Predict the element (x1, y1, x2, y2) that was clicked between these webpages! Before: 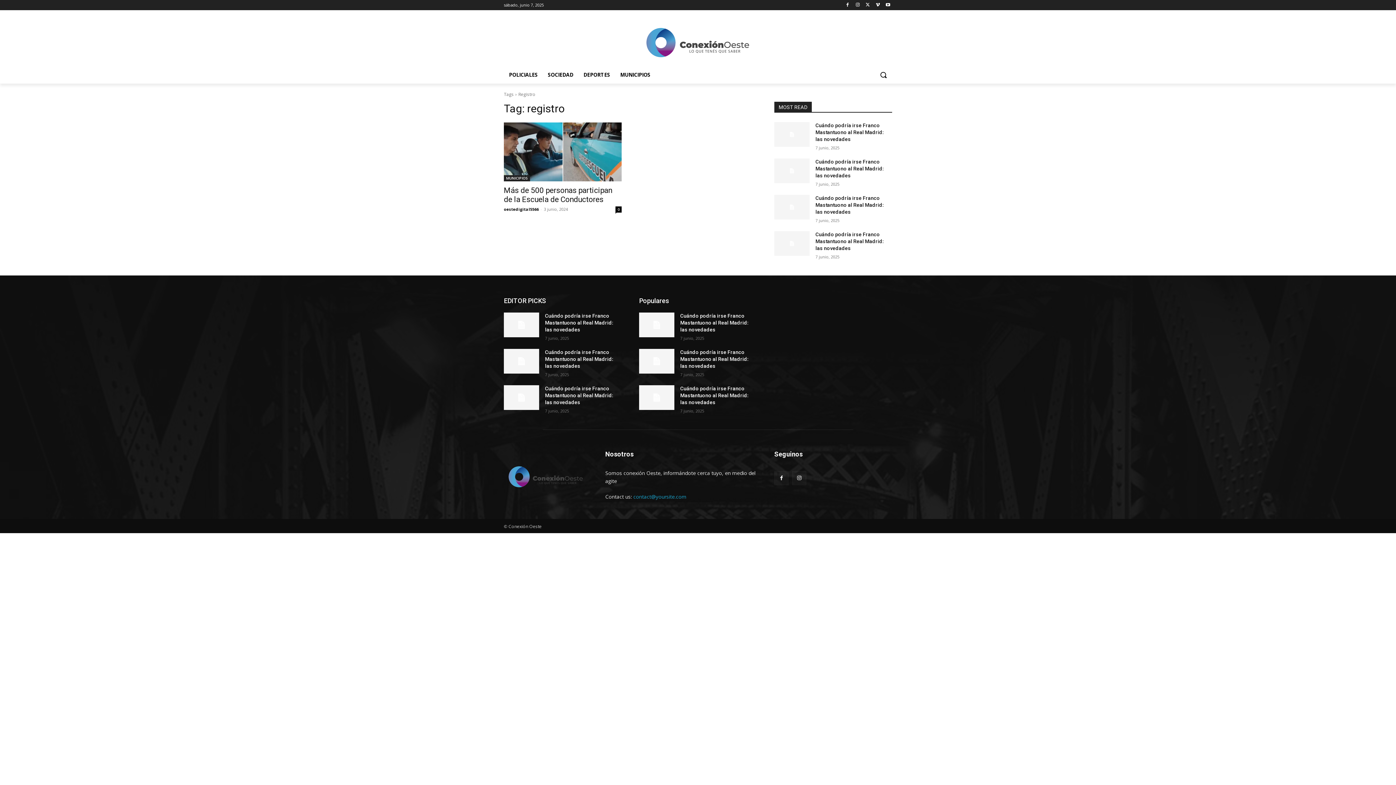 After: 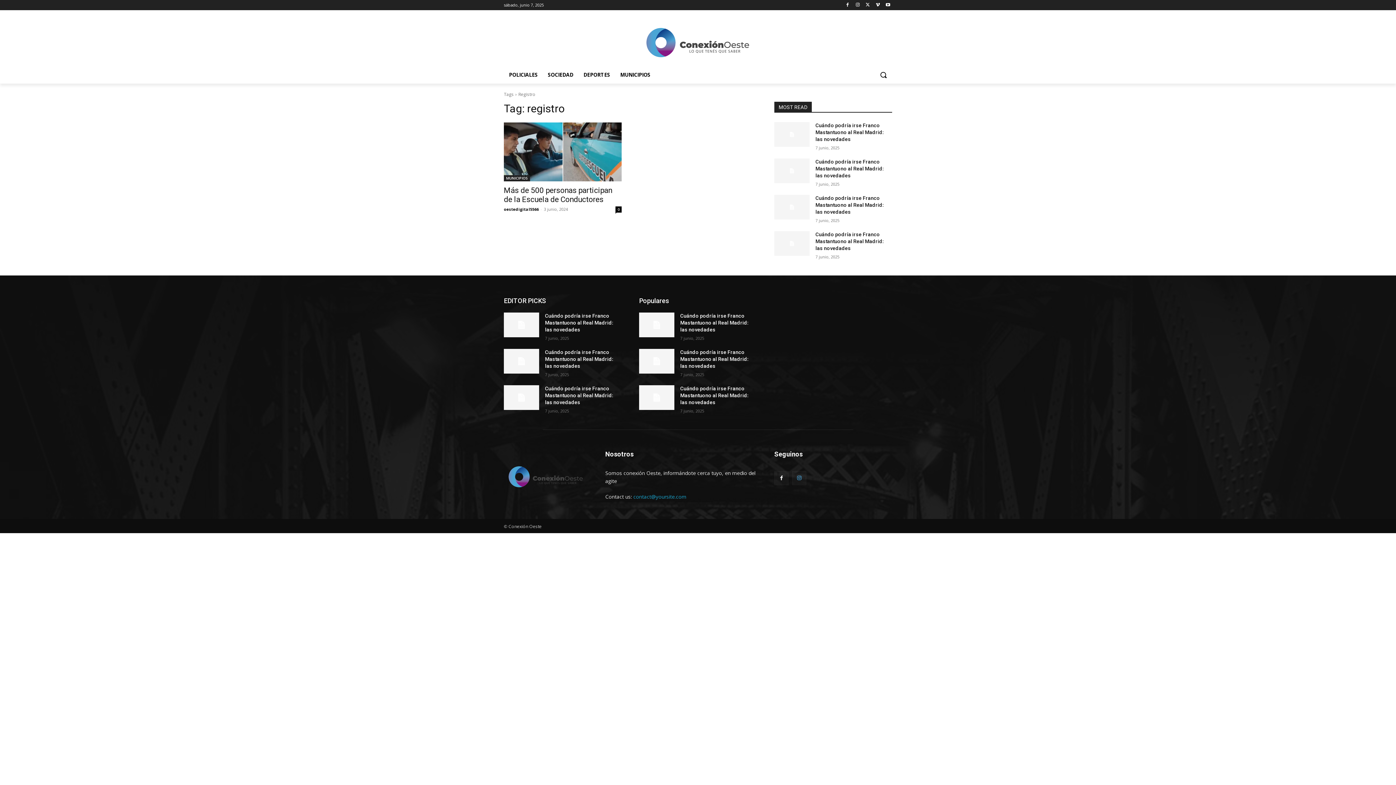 Action: bbox: (792, 471, 806, 485)